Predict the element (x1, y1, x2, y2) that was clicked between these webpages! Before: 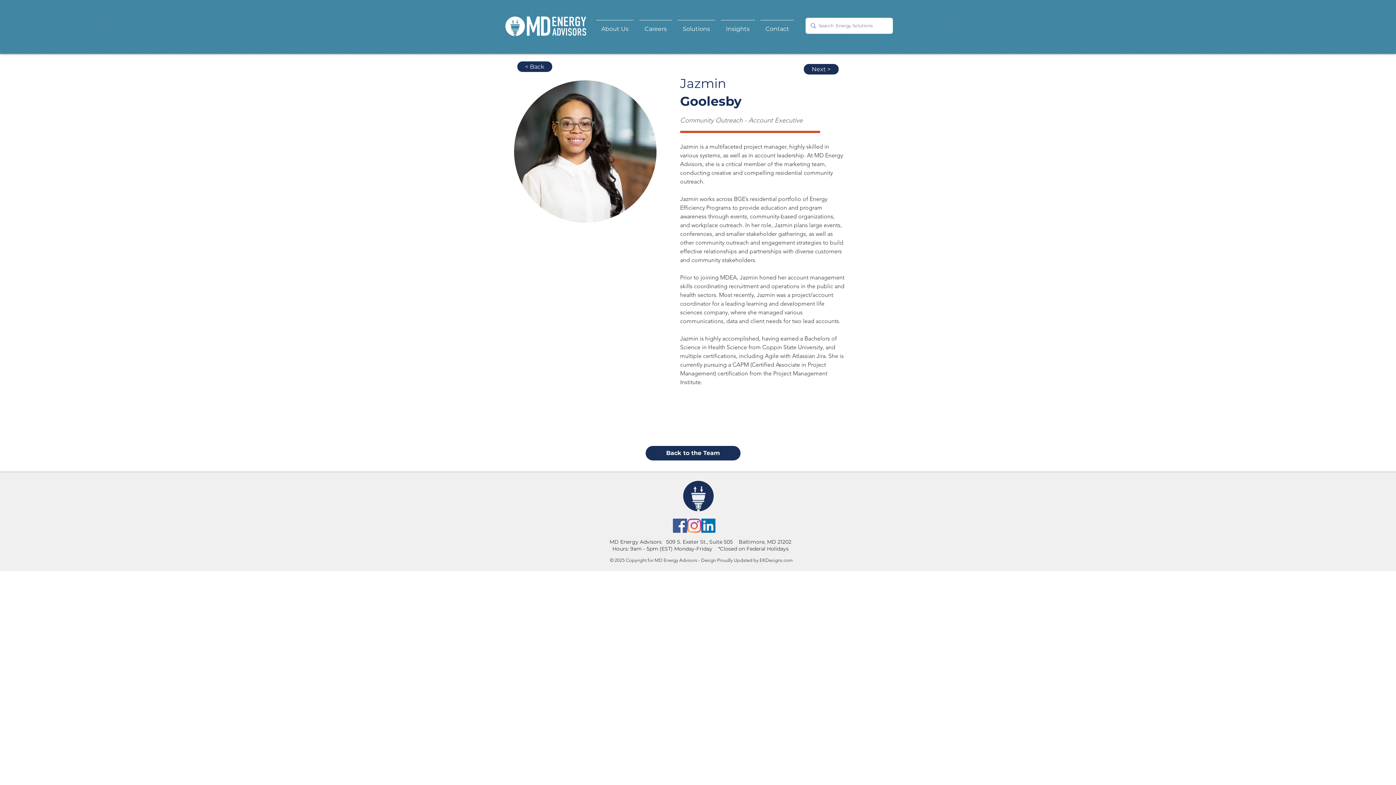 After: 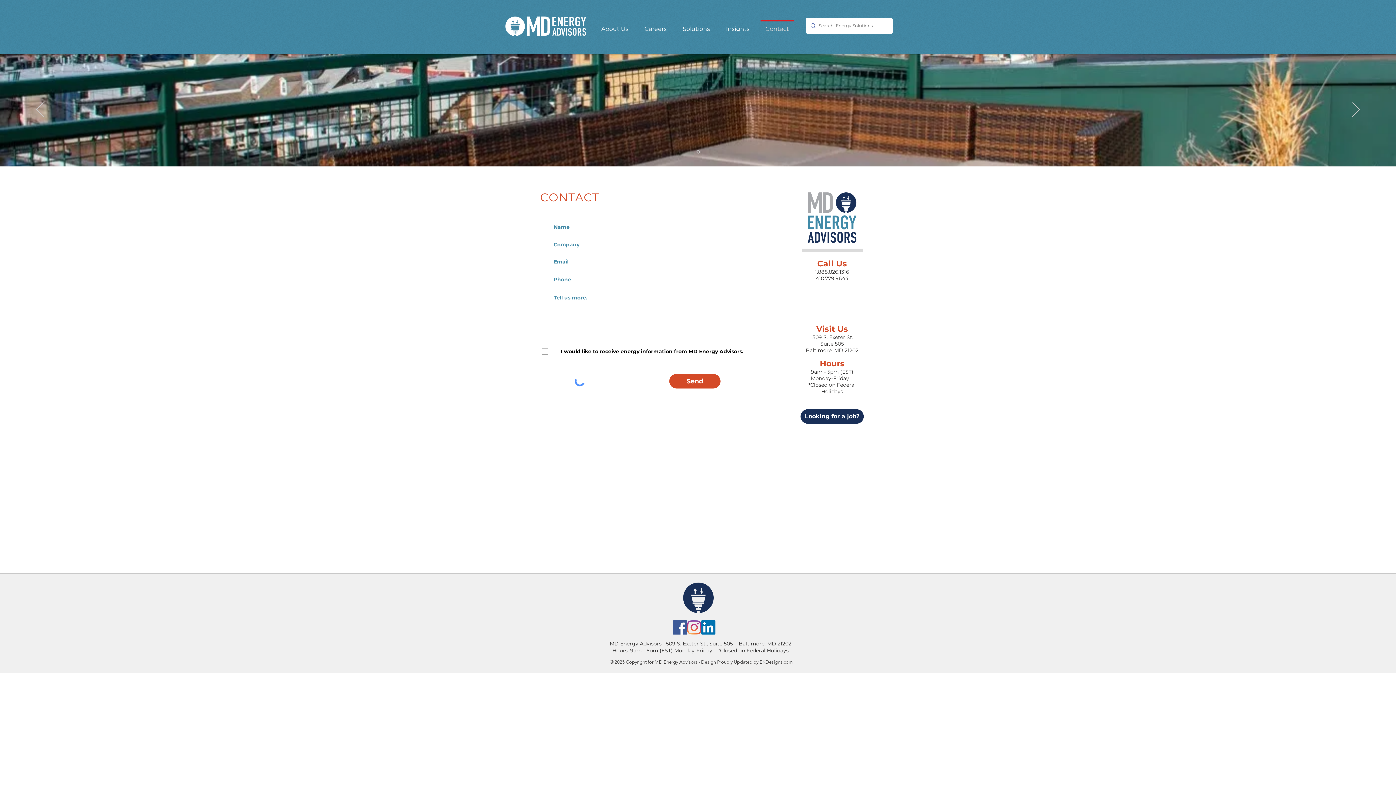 Action: label: Contact bbox: (757, 20, 797, 31)